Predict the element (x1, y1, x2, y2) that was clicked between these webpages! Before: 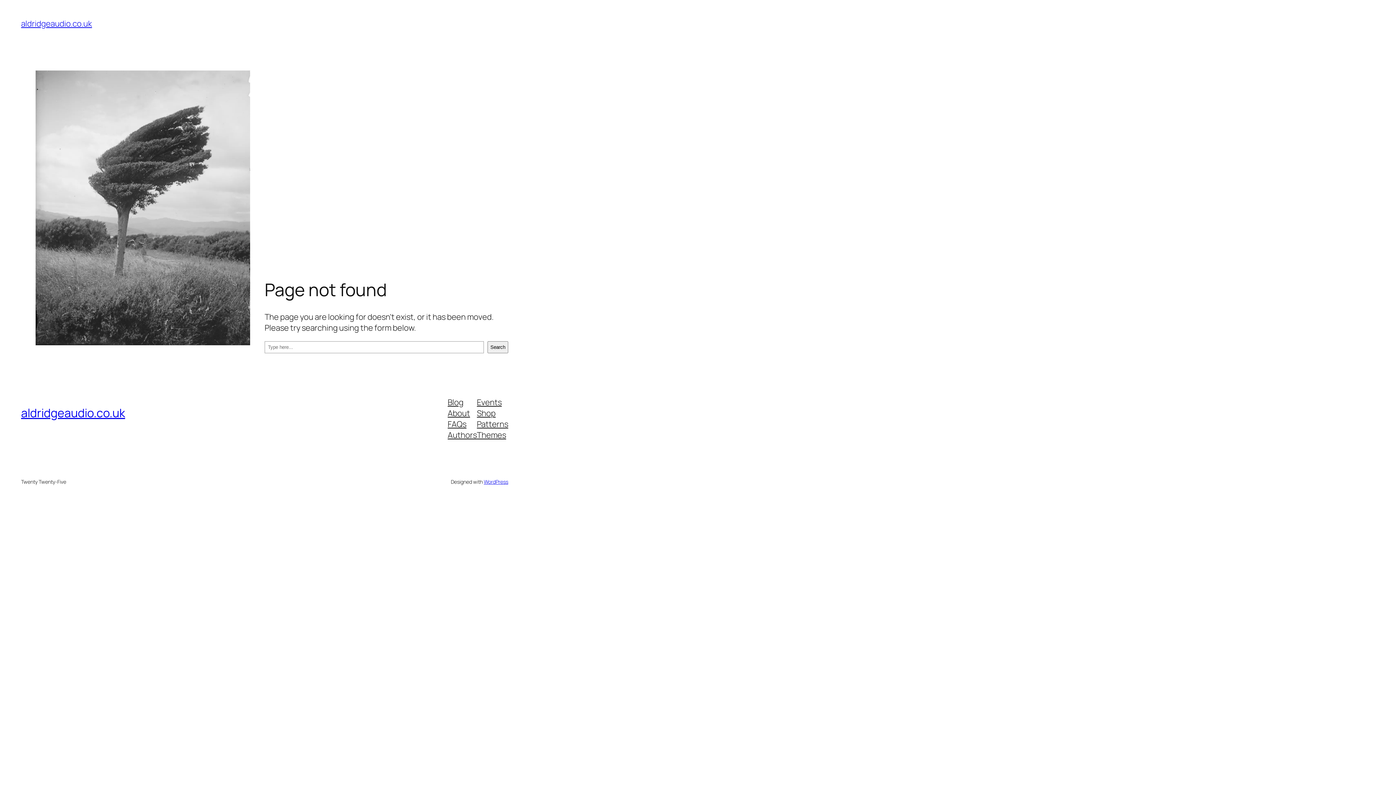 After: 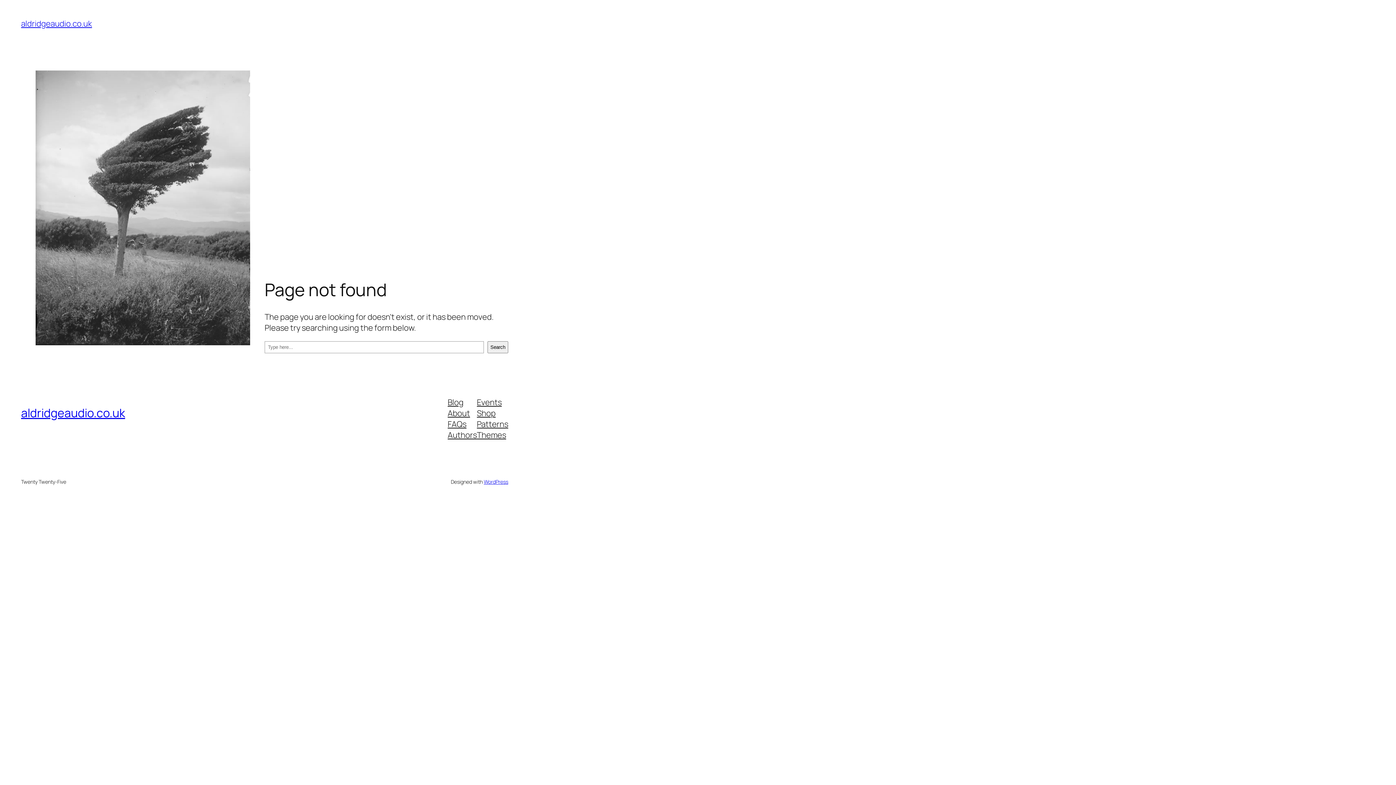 Action: label: FAQs bbox: (447, 418, 466, 429)